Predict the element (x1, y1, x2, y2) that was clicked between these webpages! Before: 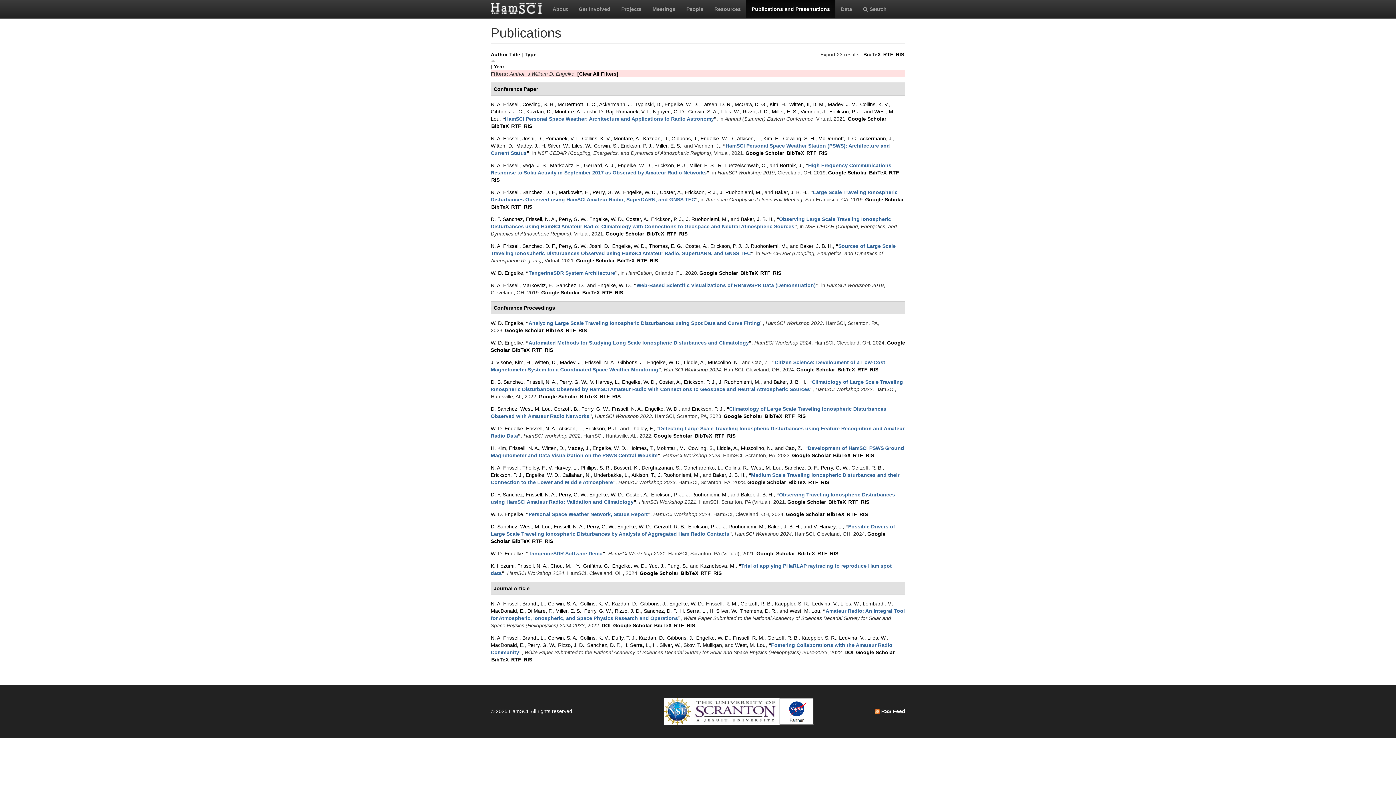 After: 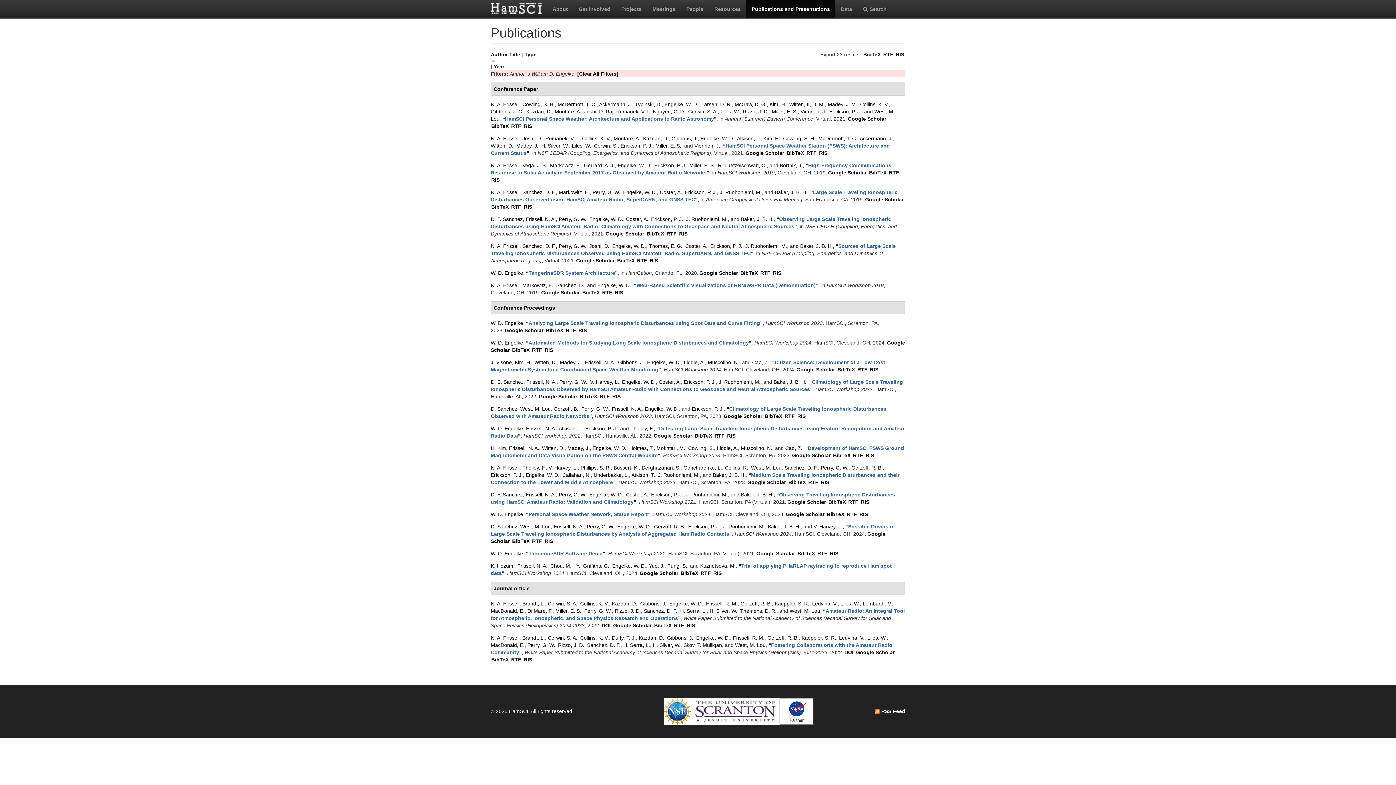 Action: bbox: (645, 406, 678, 412) label: Engelke, W. D.